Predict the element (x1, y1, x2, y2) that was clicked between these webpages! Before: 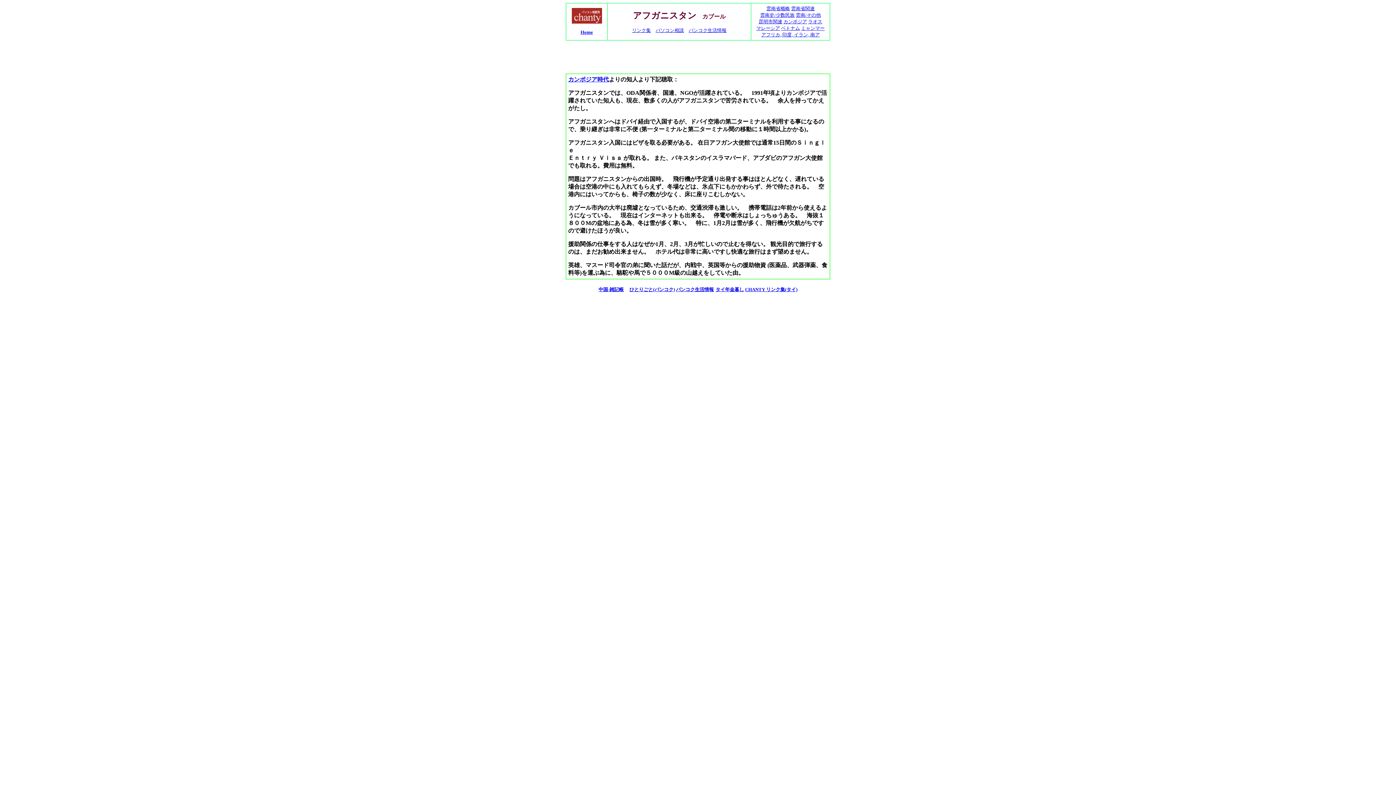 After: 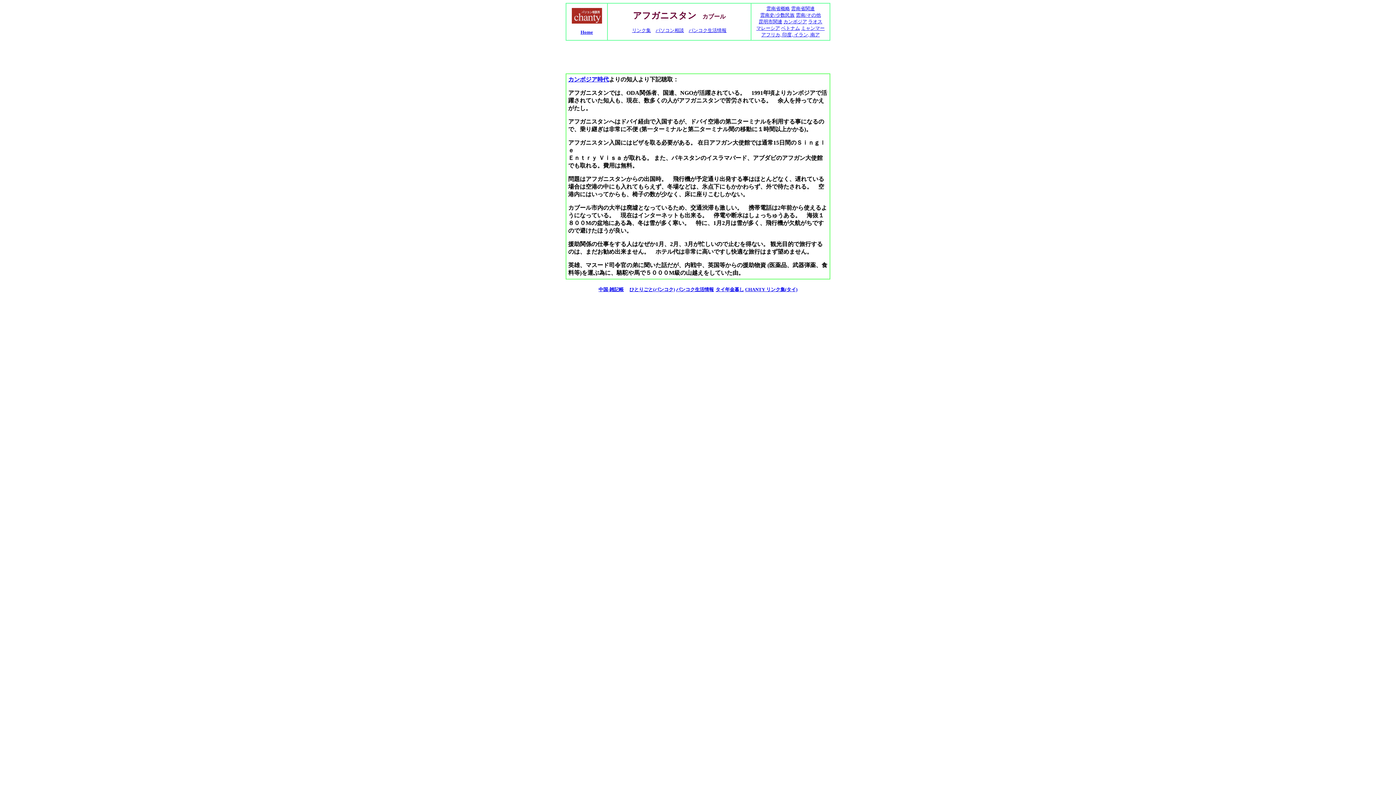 Action: bbox: (758, 18, 782, 24) label: 
昆明市関連